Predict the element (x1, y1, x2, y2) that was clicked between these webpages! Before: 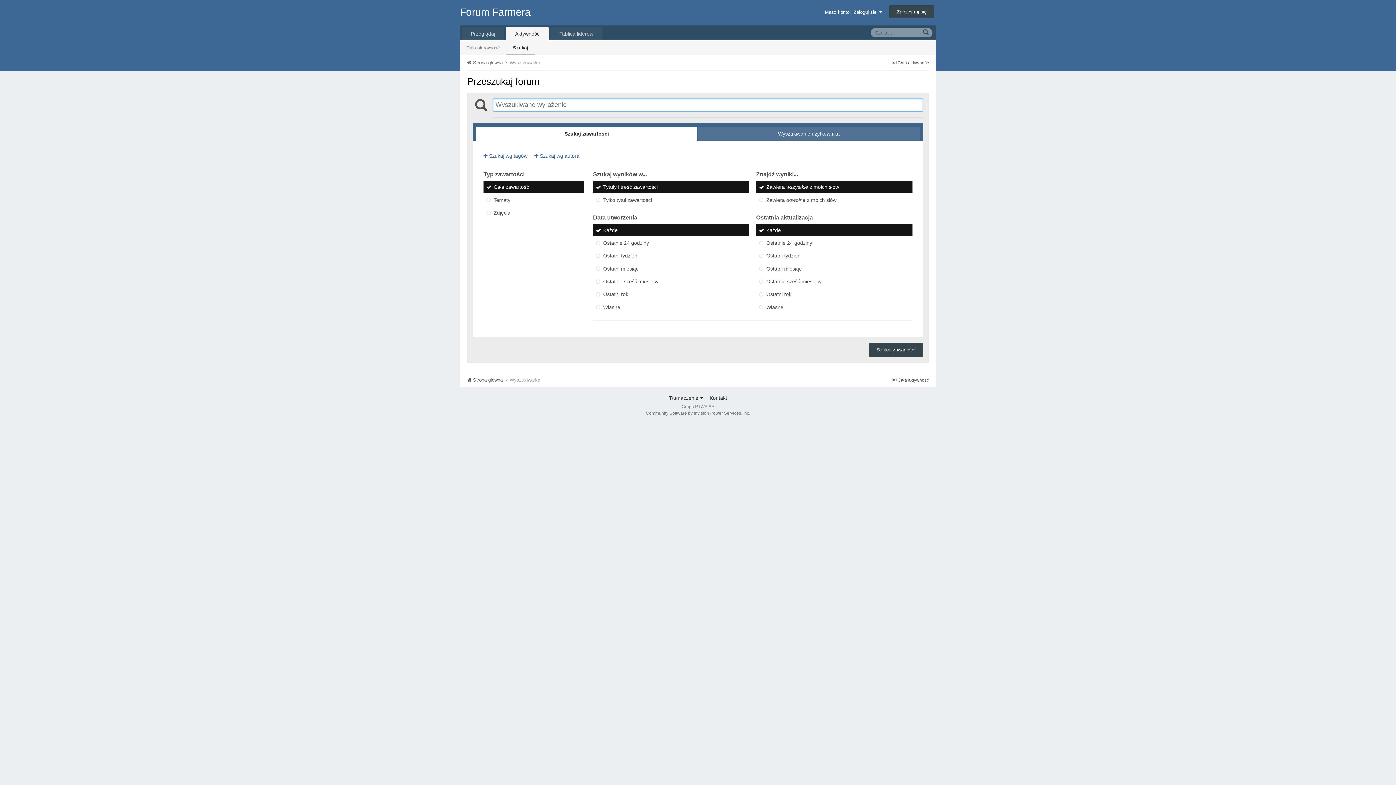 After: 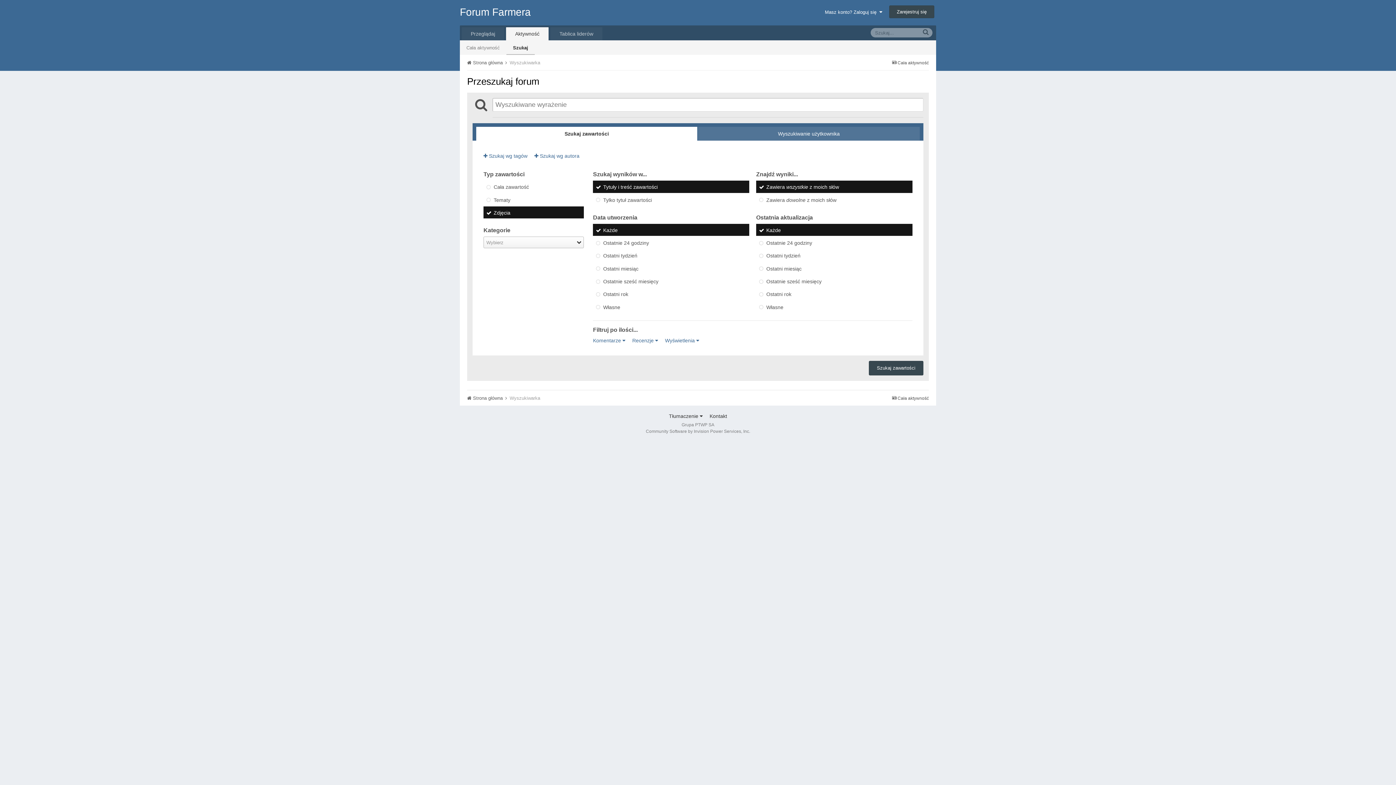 Action: label: Zdjęcia bbox: (483, 206, 584, 218)